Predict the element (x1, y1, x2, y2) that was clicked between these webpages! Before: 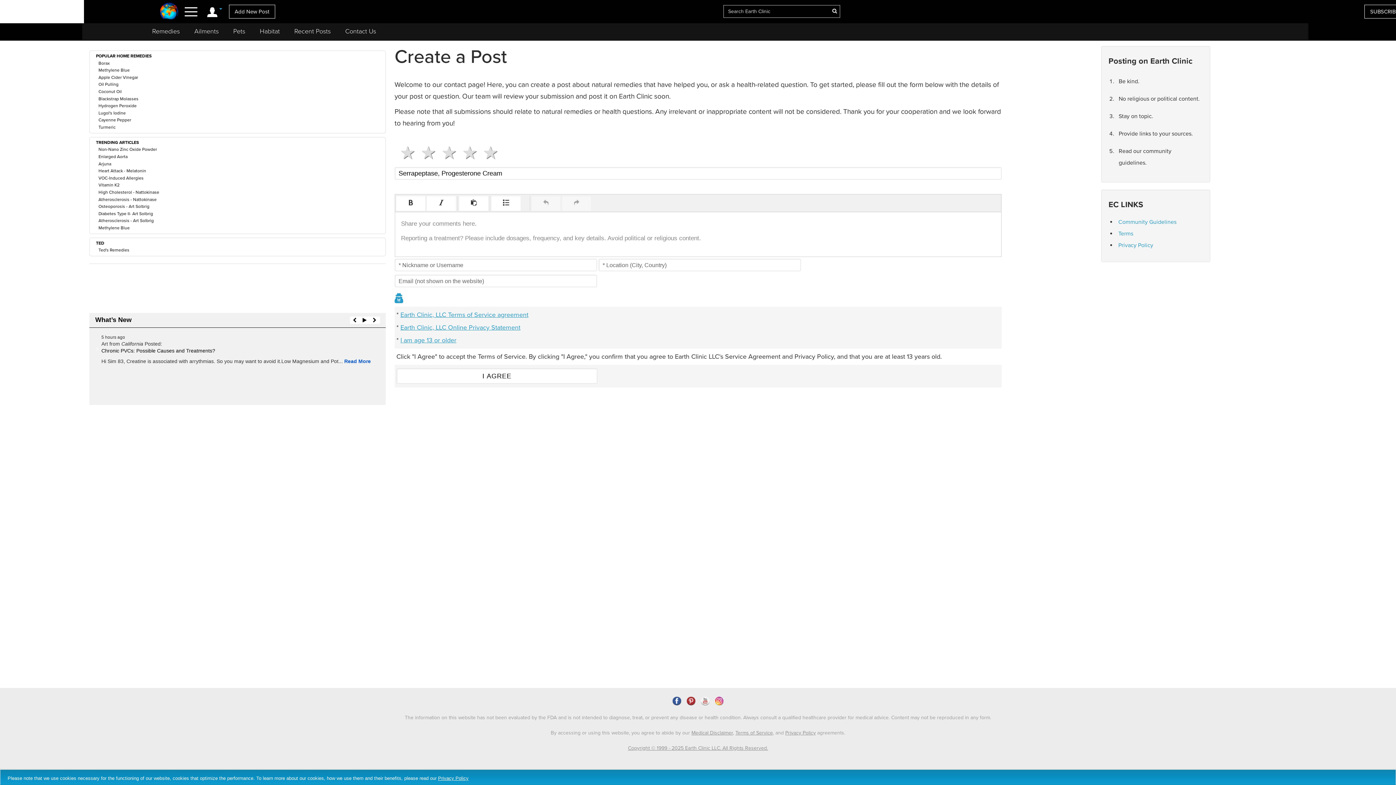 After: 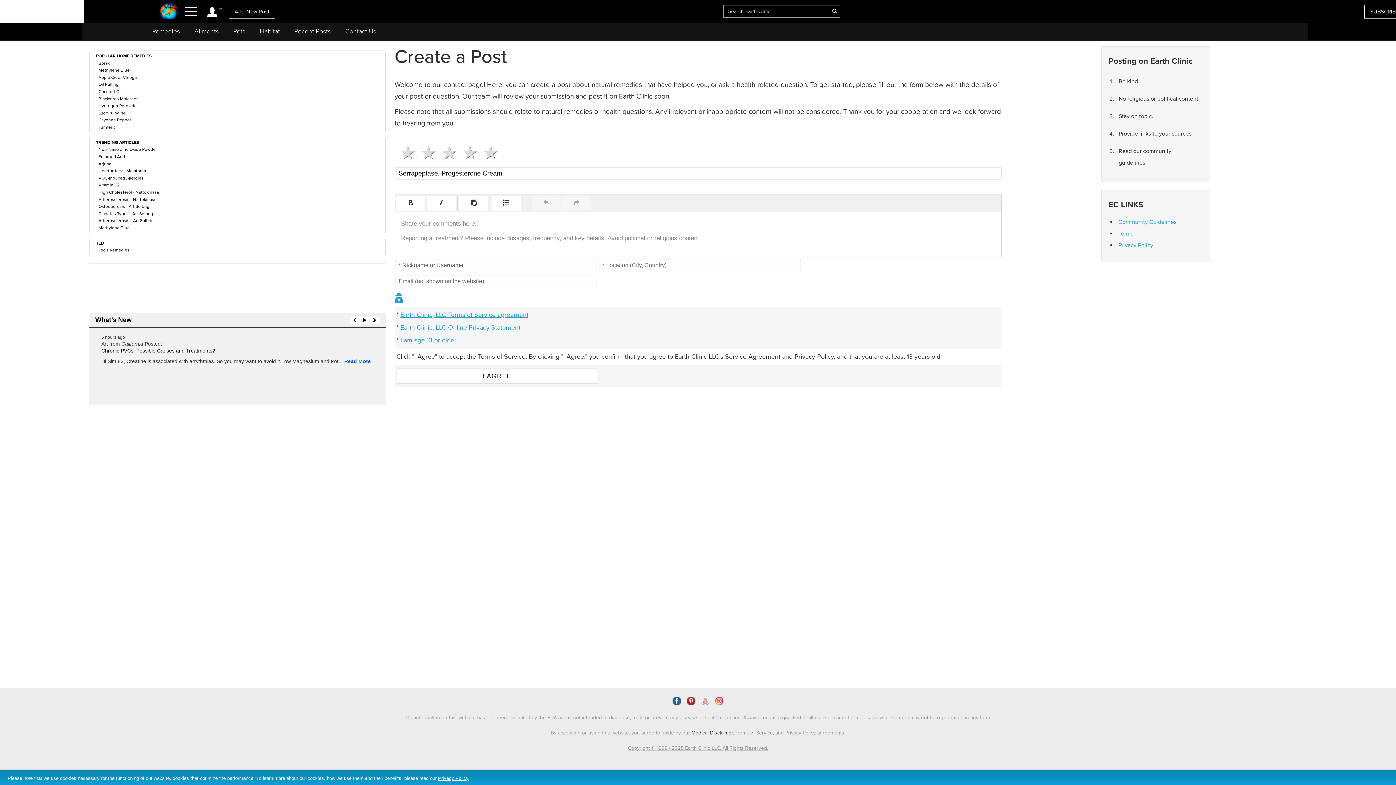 Action: label: Medical Disclaimer bbox: (691, 730, 733, 736)